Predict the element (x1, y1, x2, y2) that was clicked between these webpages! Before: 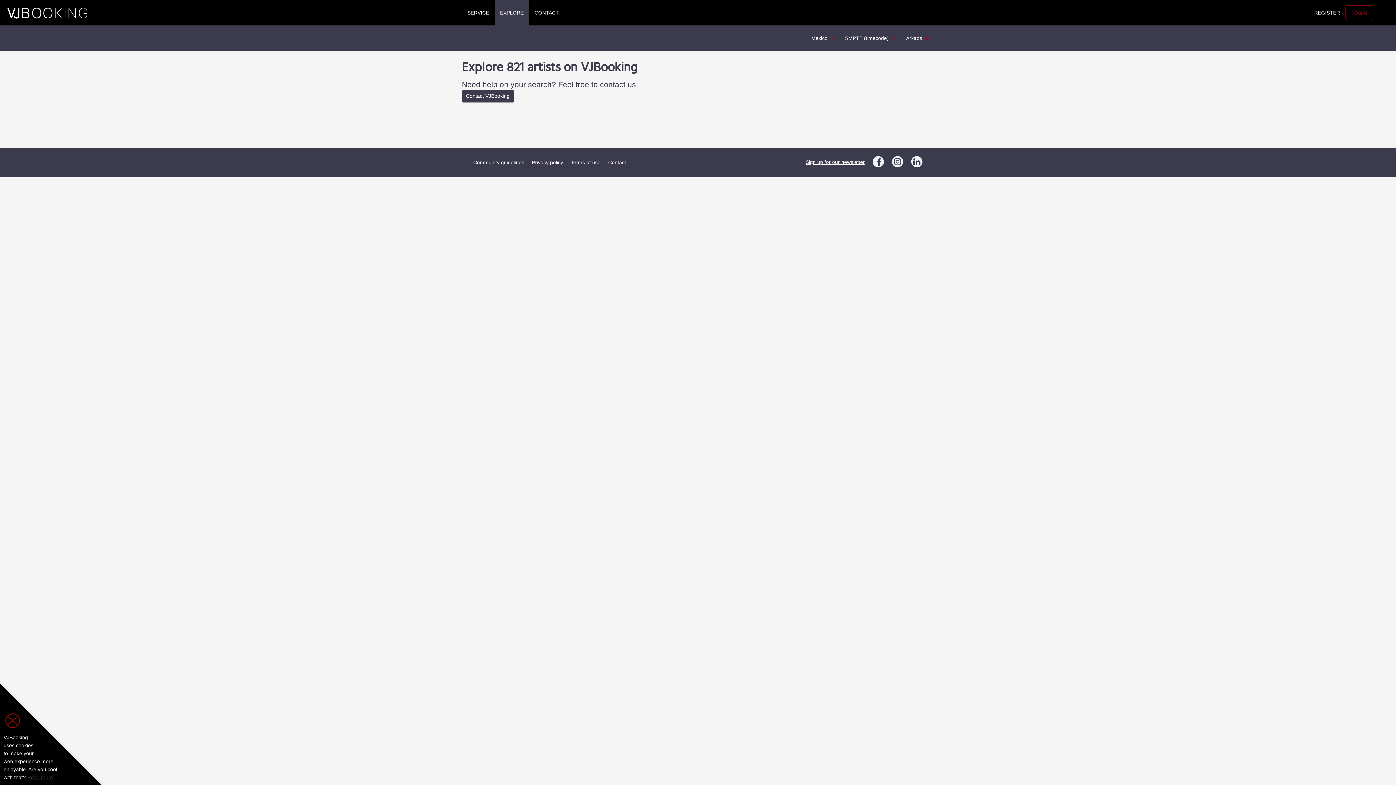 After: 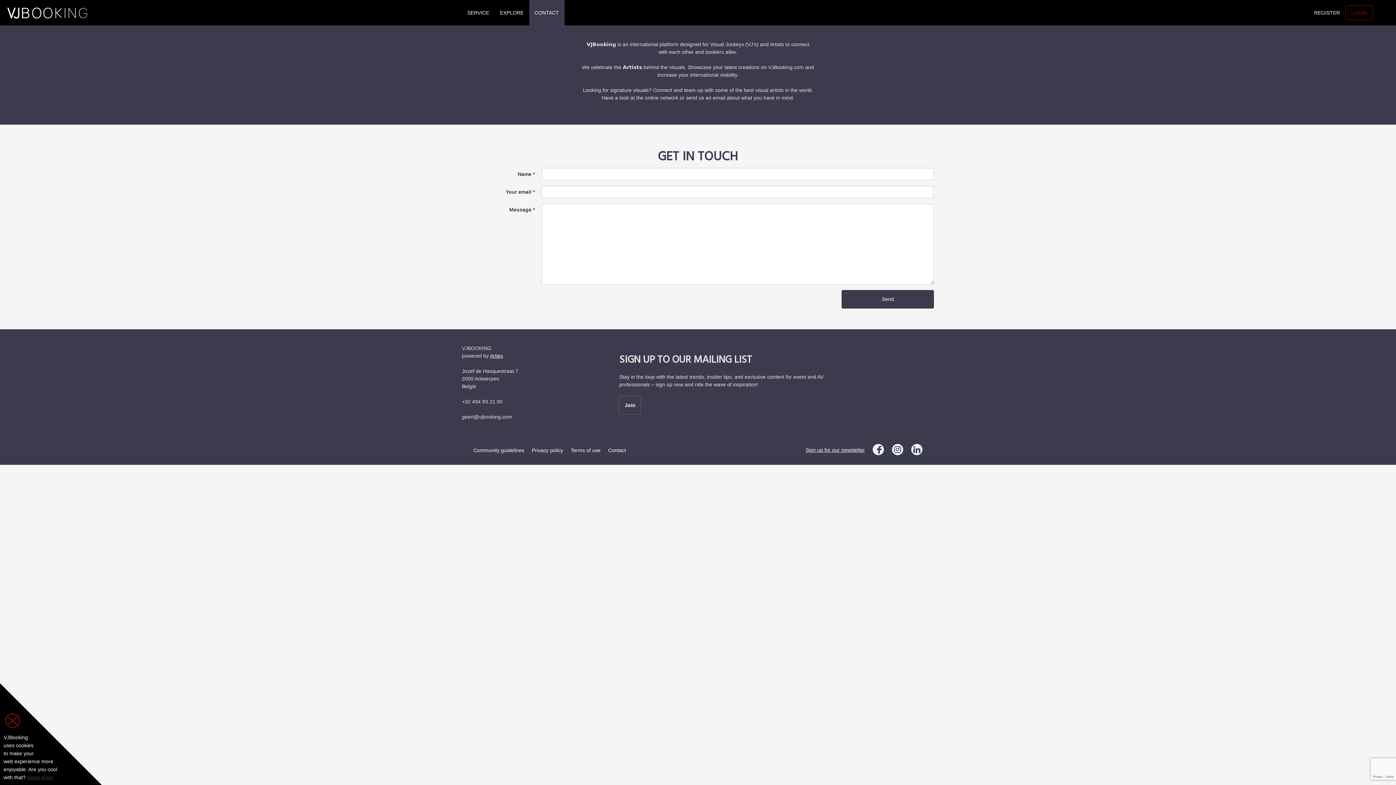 Action: bbox: (534, 0, 559, 25) label: CONTACT